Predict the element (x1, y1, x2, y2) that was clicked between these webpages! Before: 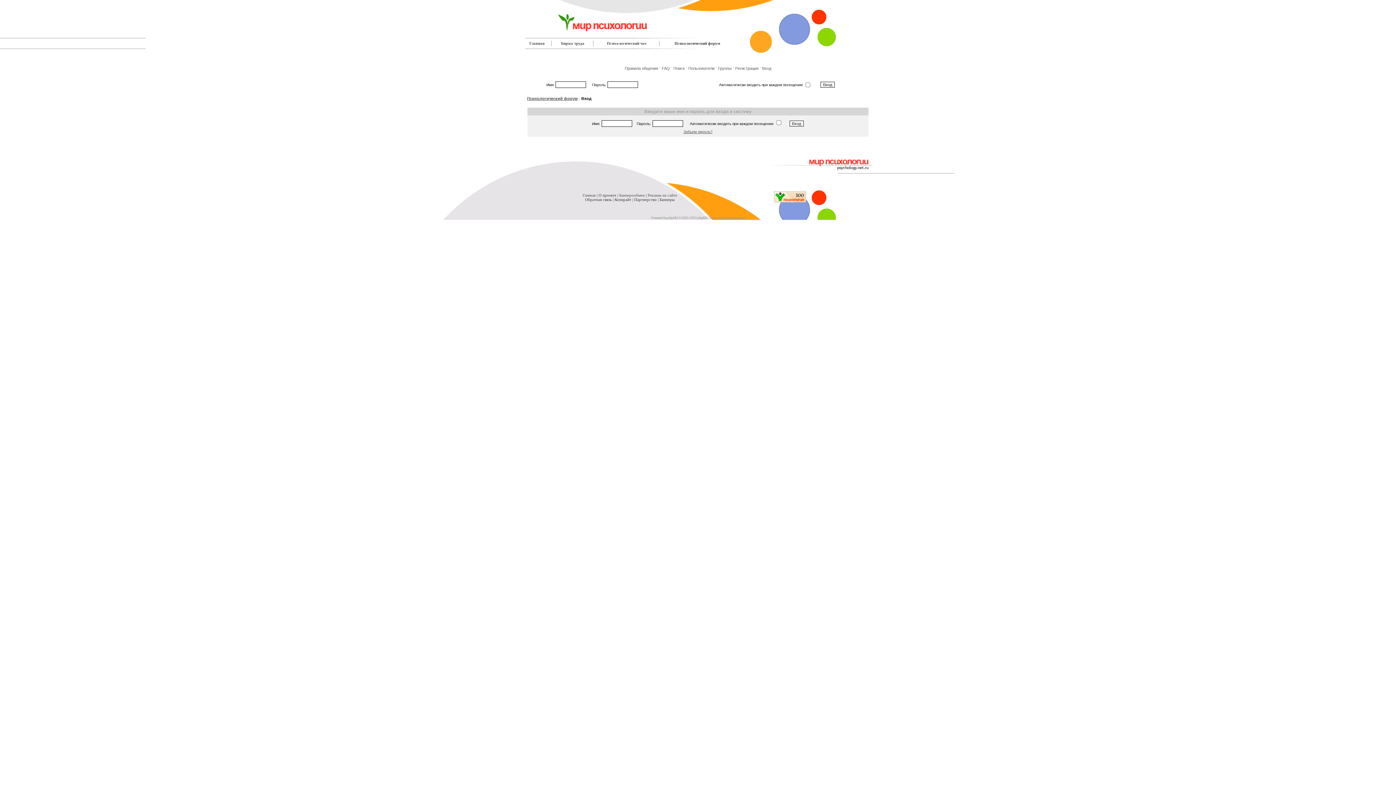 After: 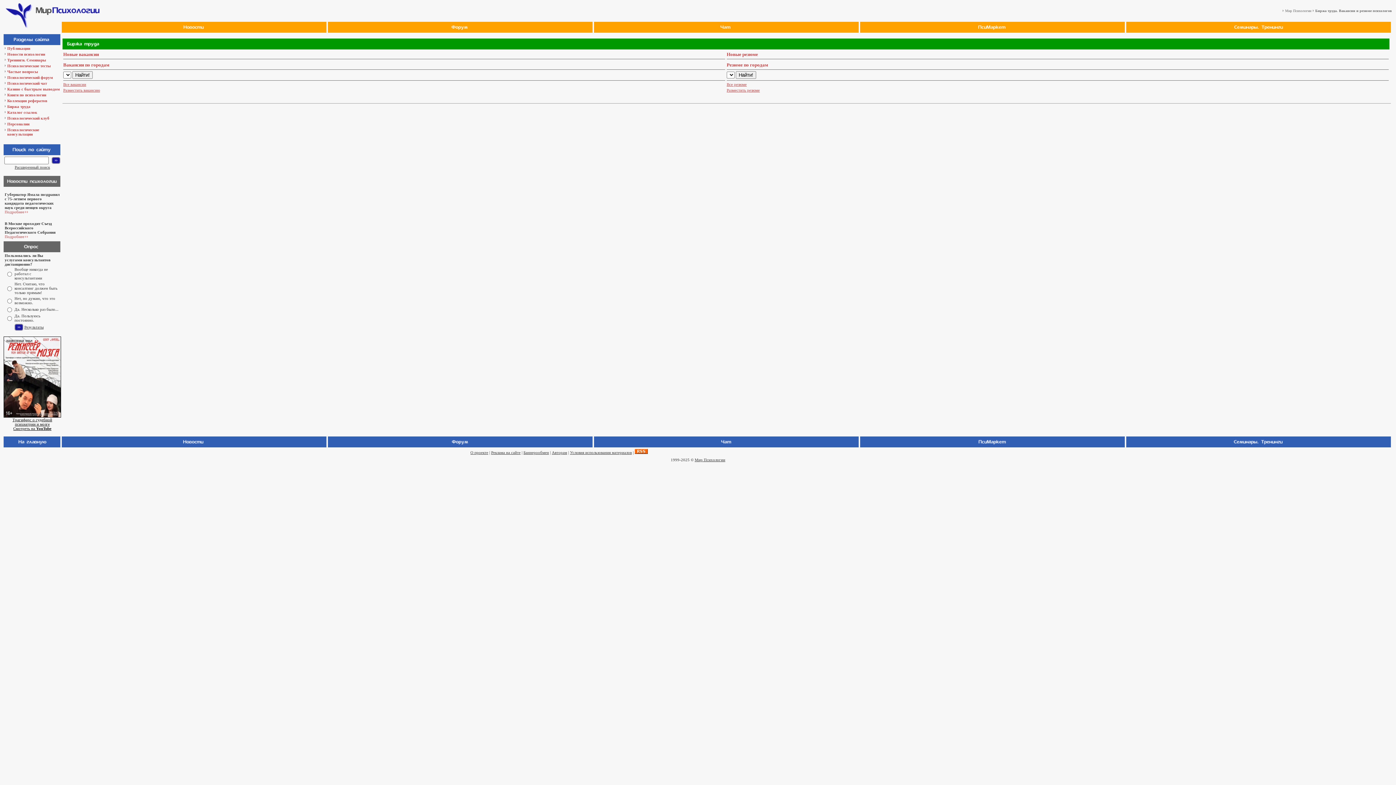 Action: bbox: (561, 41, 584, 45) label: Биржа труда